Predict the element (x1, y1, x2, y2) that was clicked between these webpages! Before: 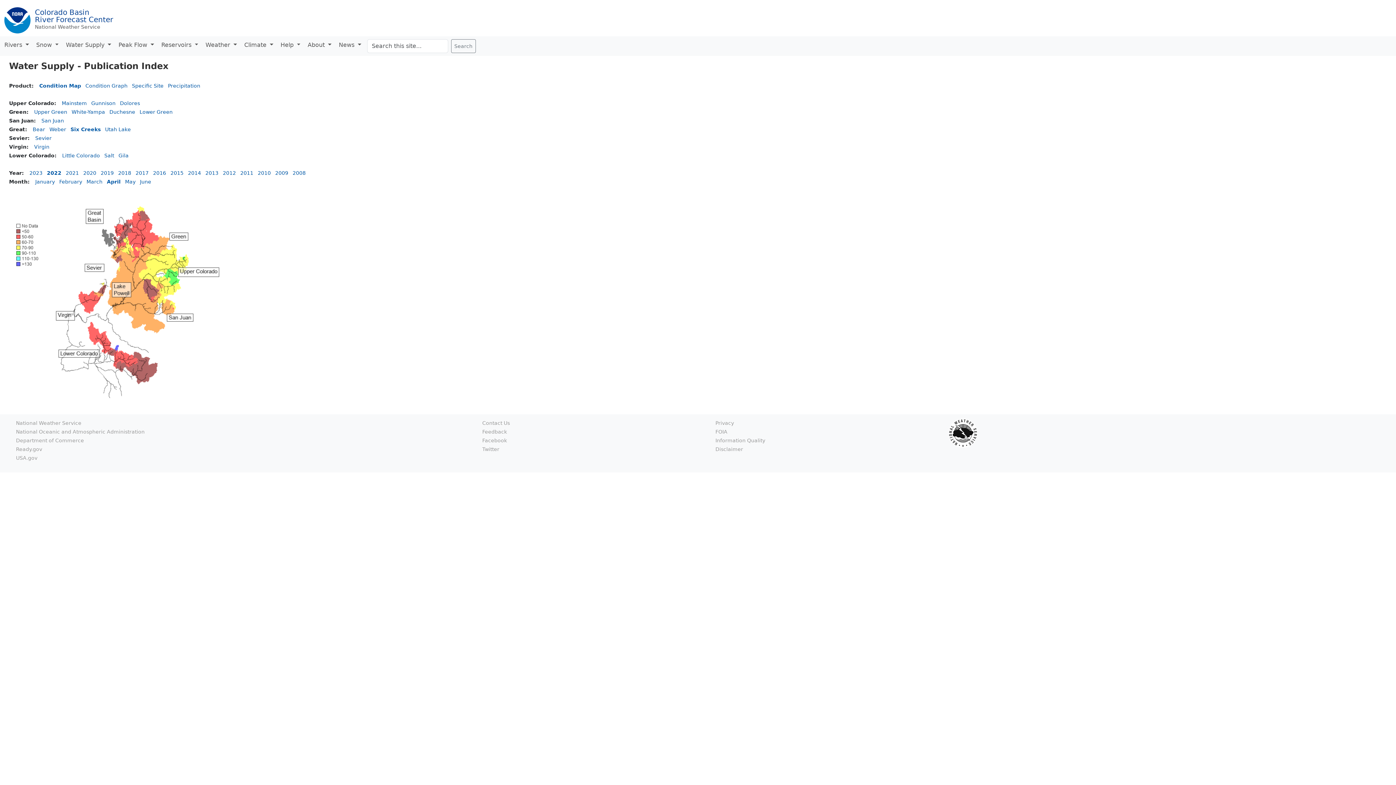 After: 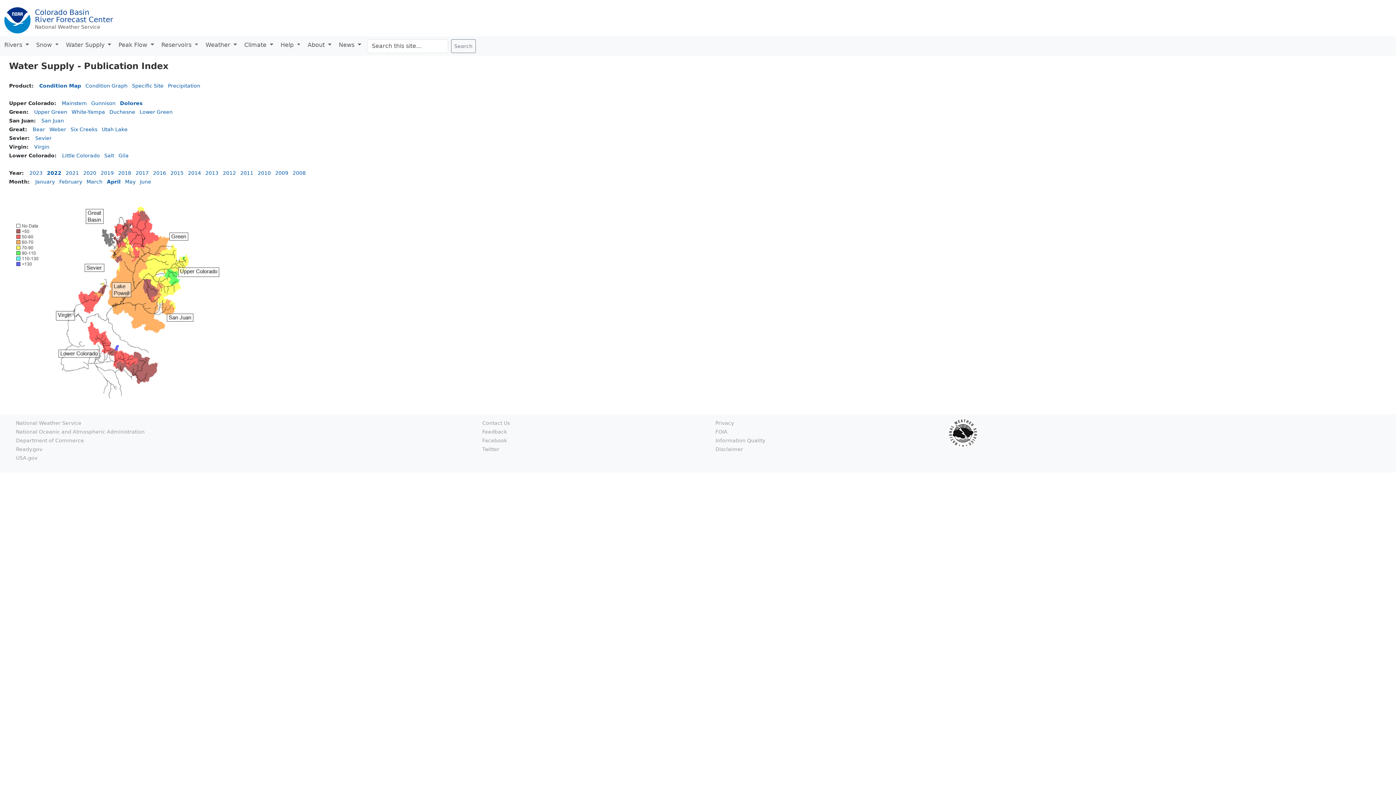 Action: label: Dolores bbox: (120, 100, 140, 106)